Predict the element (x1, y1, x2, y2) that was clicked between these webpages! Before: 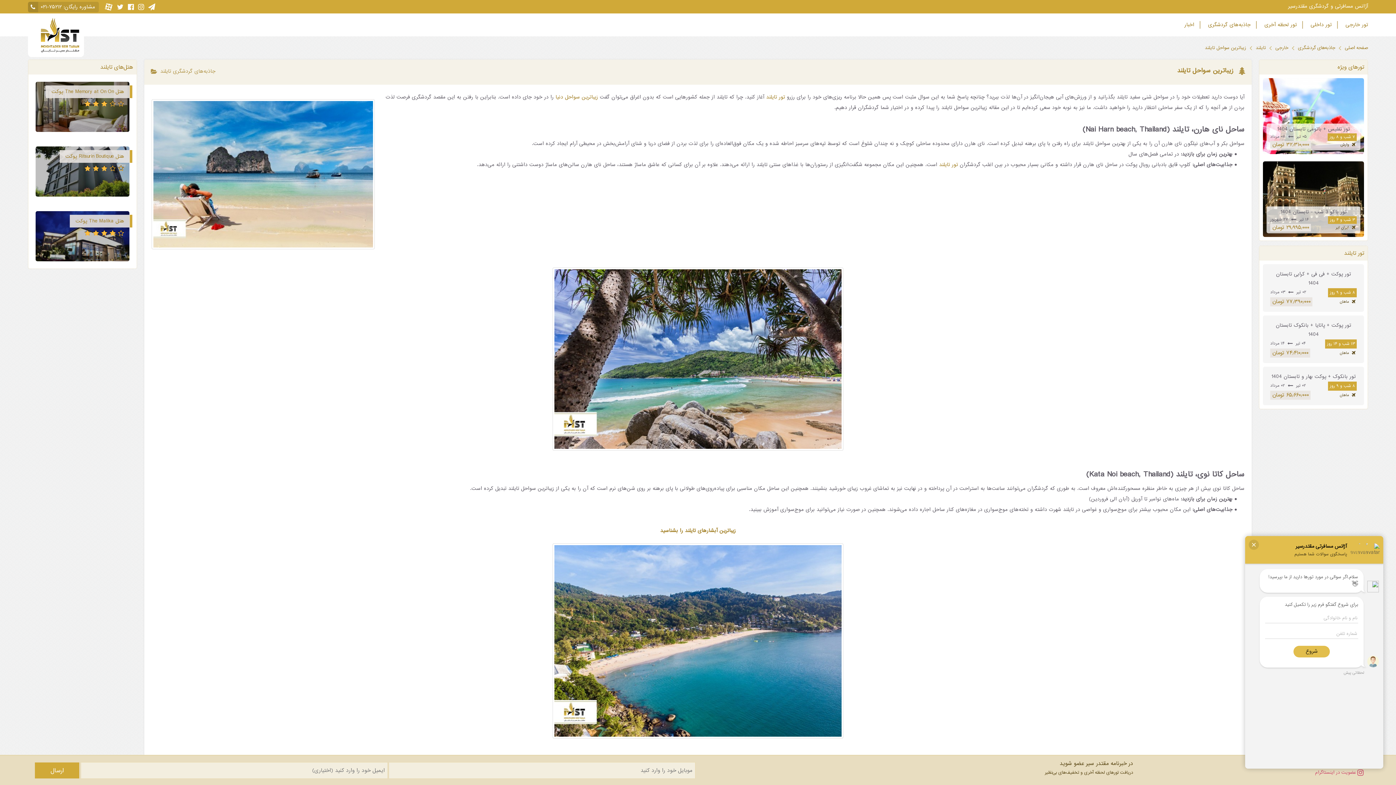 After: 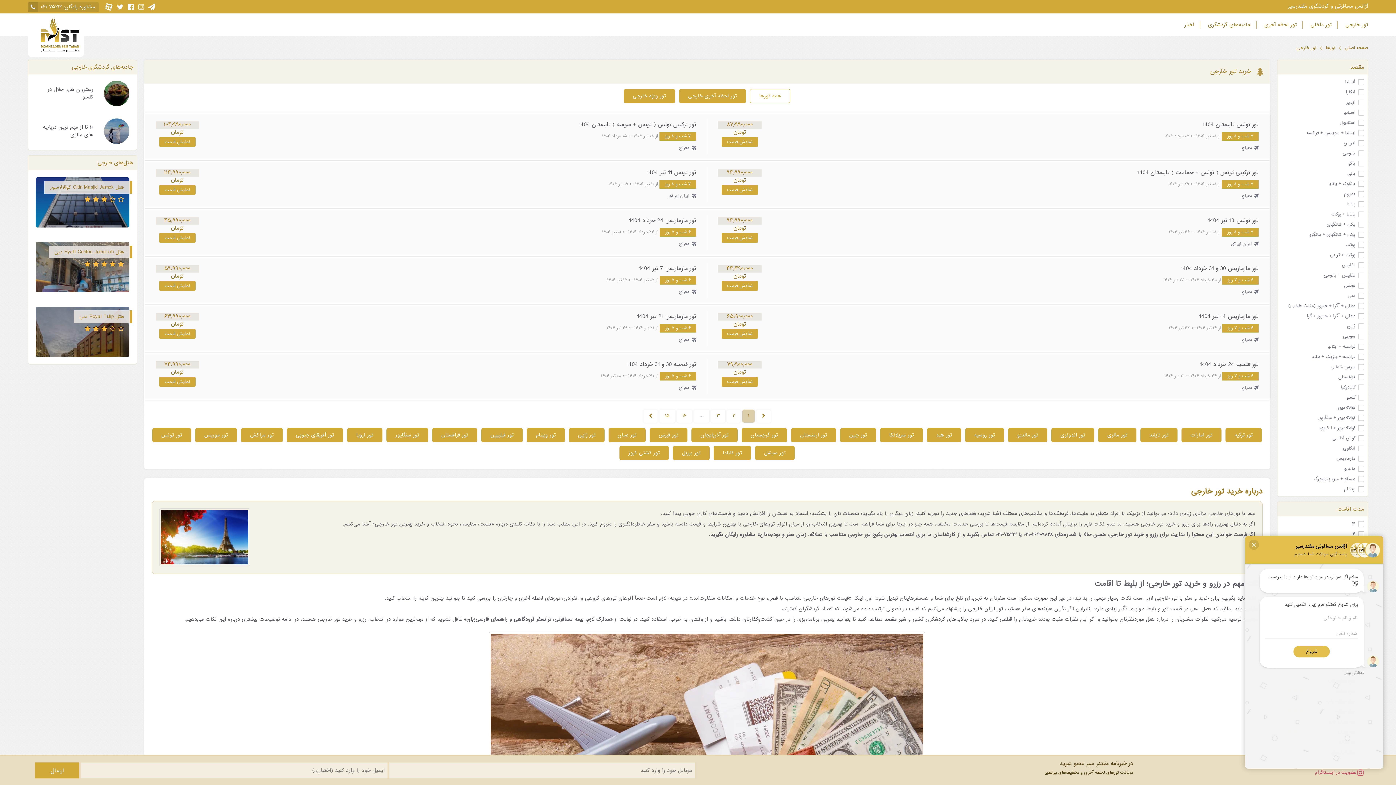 Action: bbox: (1332, 18, 1368, 31) label: تور خارجی 